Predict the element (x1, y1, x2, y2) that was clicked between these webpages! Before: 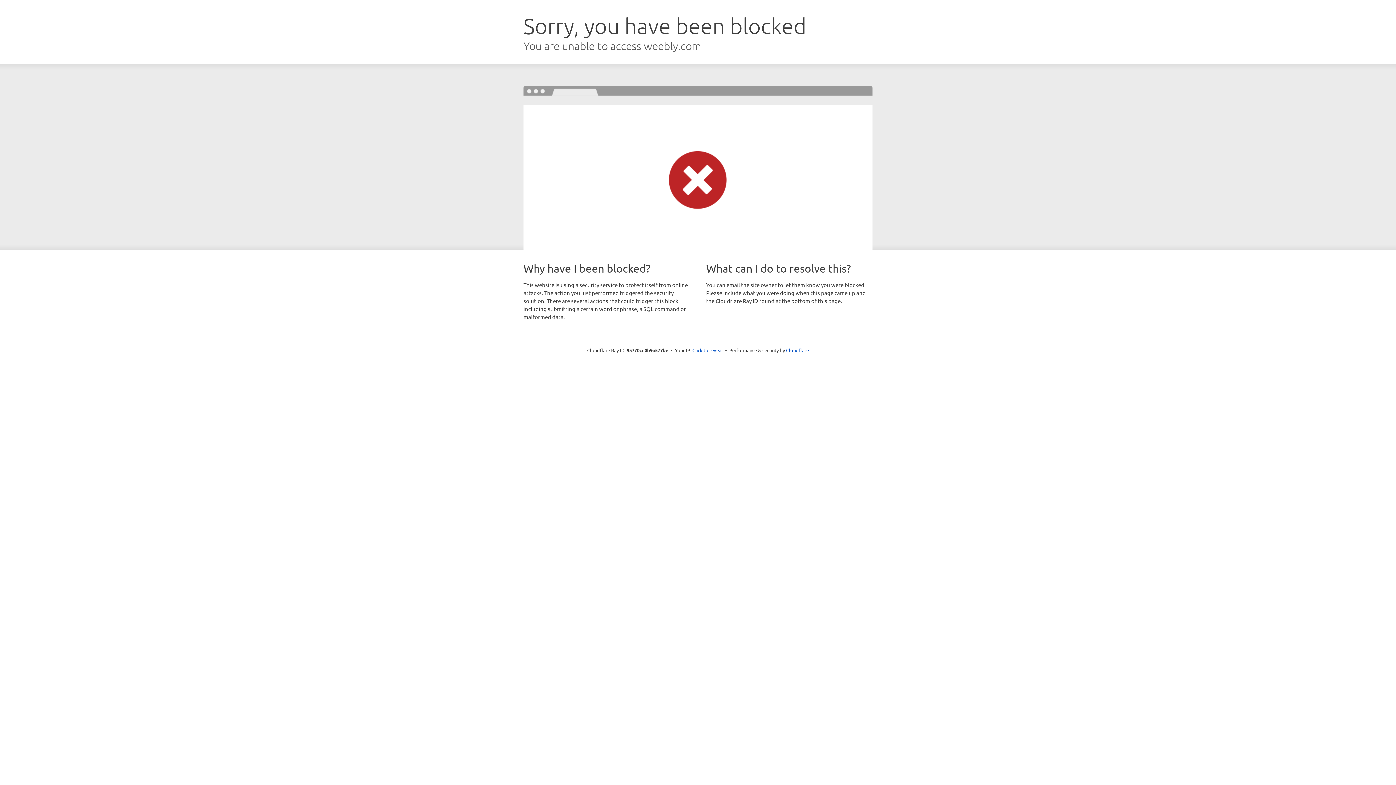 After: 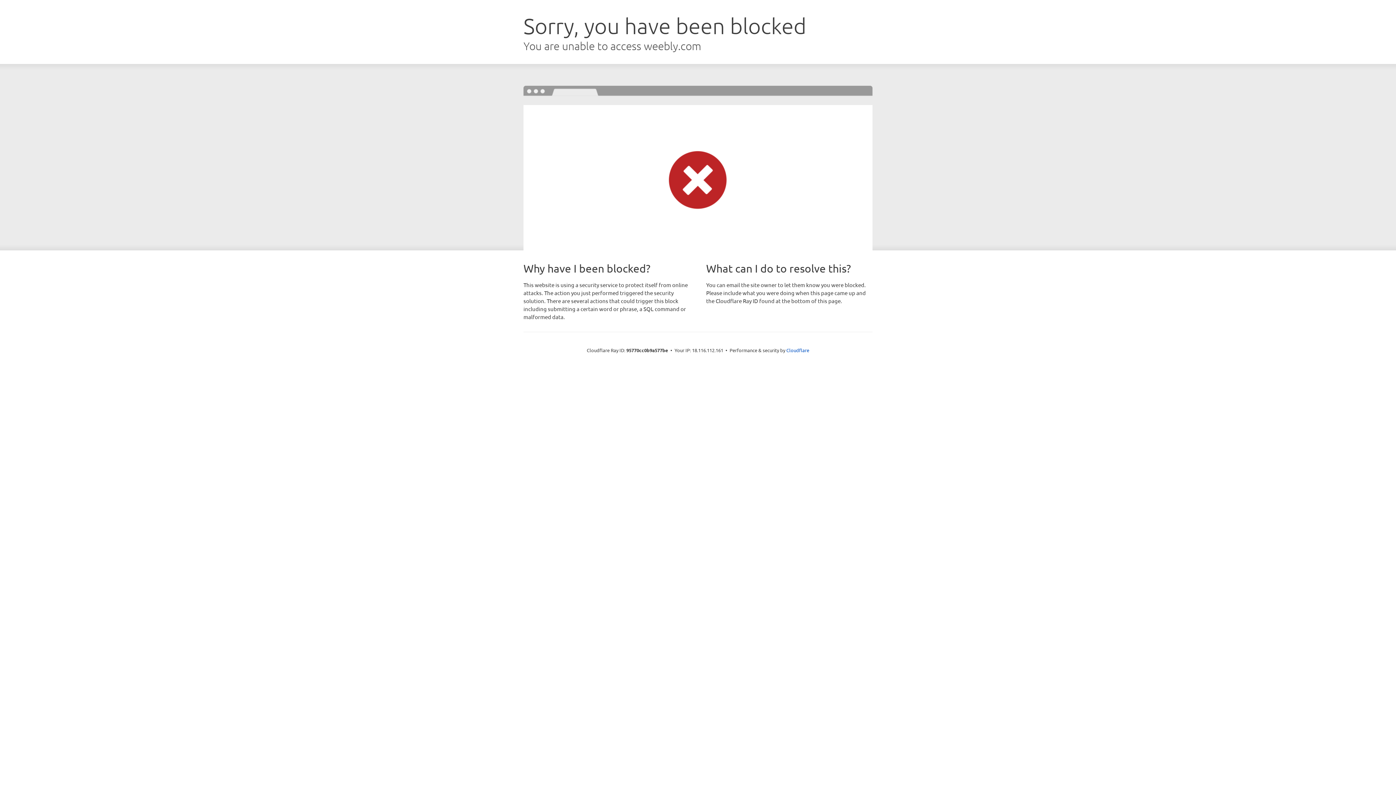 Action: bbox: (692, 346, 723, 353) label: Click to reveal